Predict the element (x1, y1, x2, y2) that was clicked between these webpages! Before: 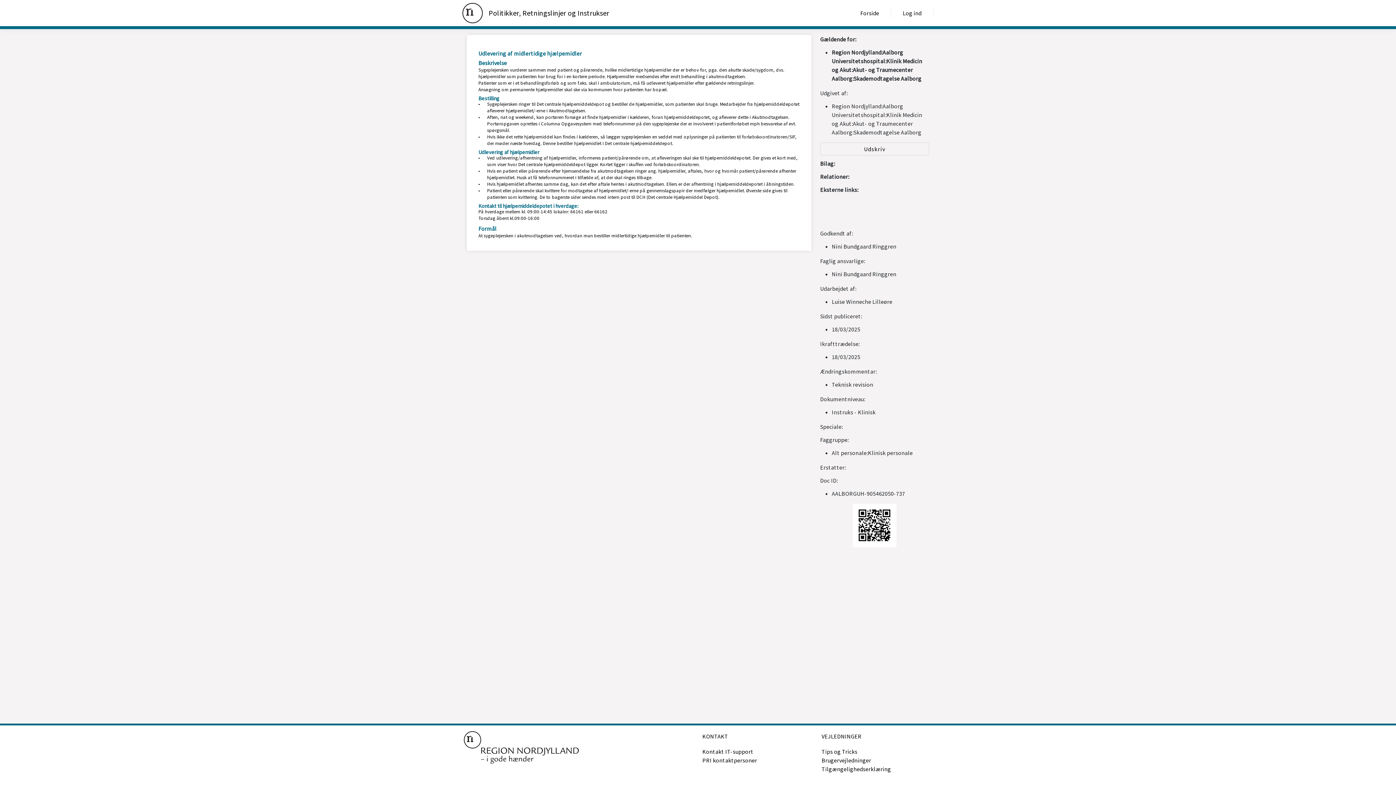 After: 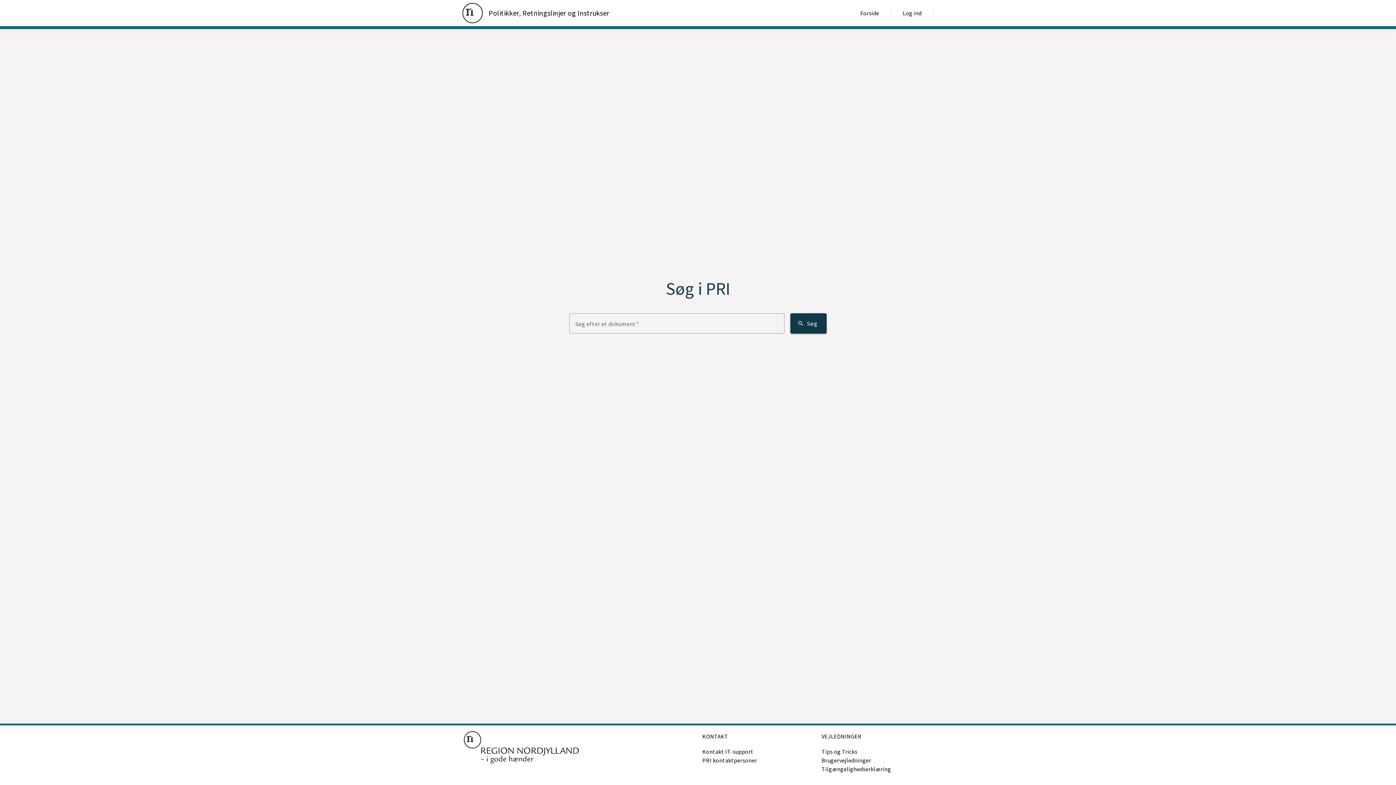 Action: bbox: (462, 2, 773, 23) label: Politikker, Retningslinjer og Instrukser